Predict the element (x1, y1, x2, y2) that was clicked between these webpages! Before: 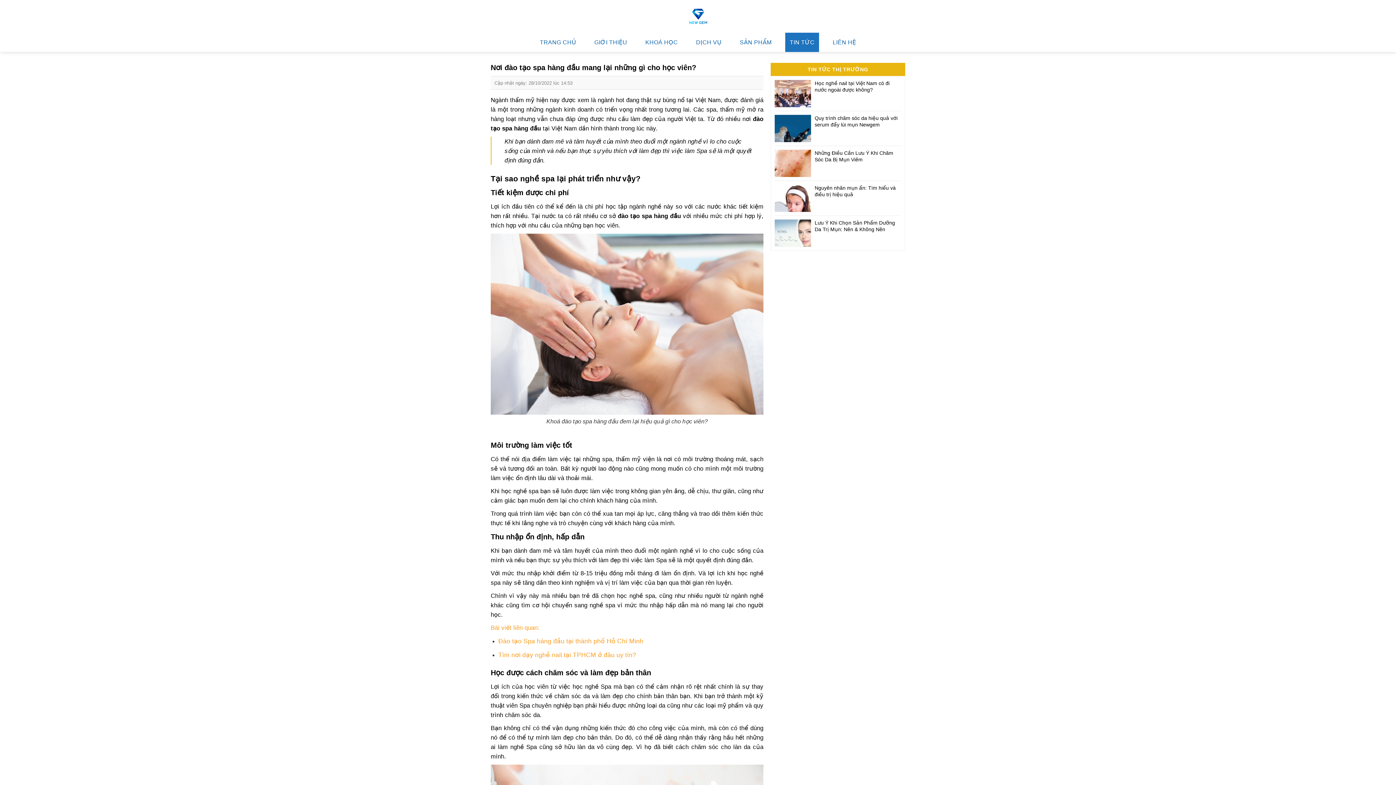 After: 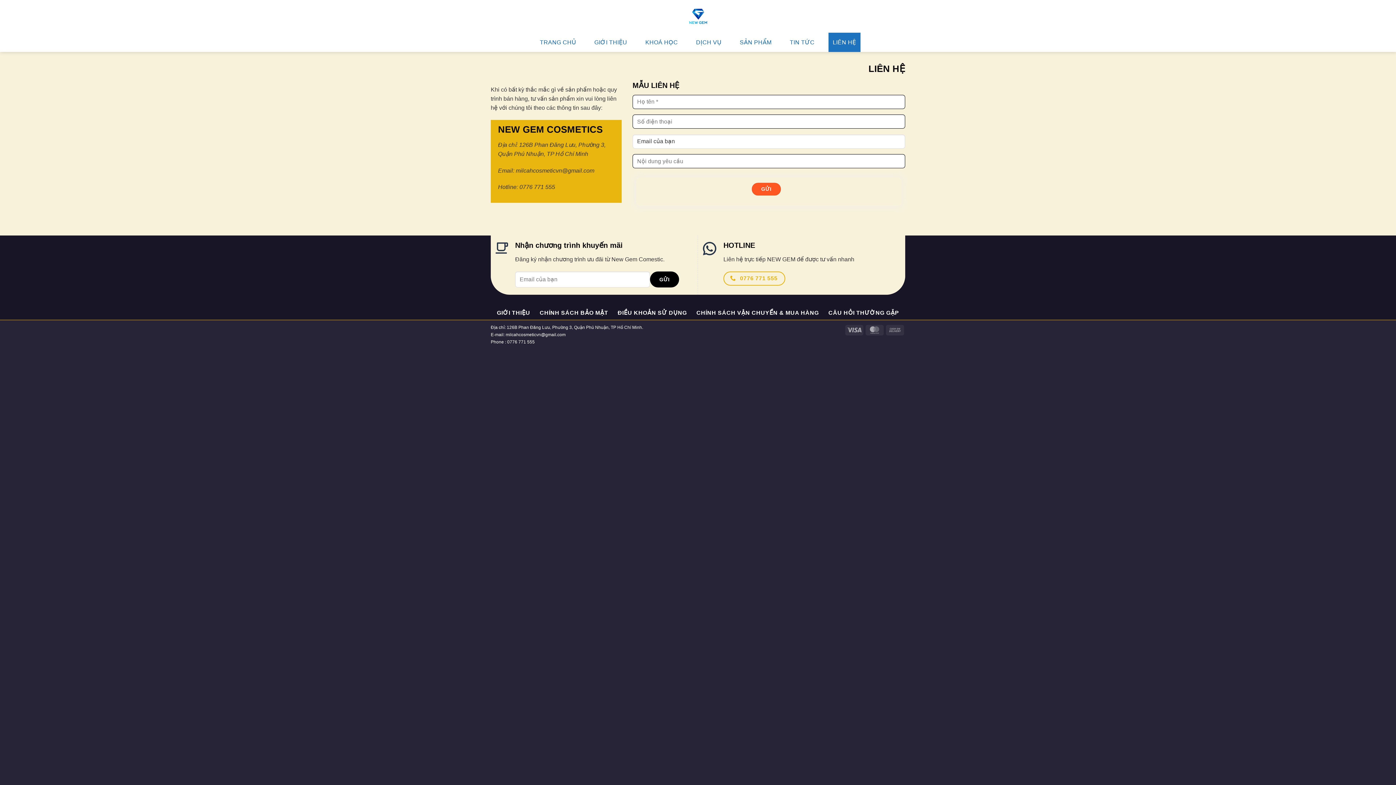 Action: bbox: (828, 32, 860, 52) label: LIÊN HỆ